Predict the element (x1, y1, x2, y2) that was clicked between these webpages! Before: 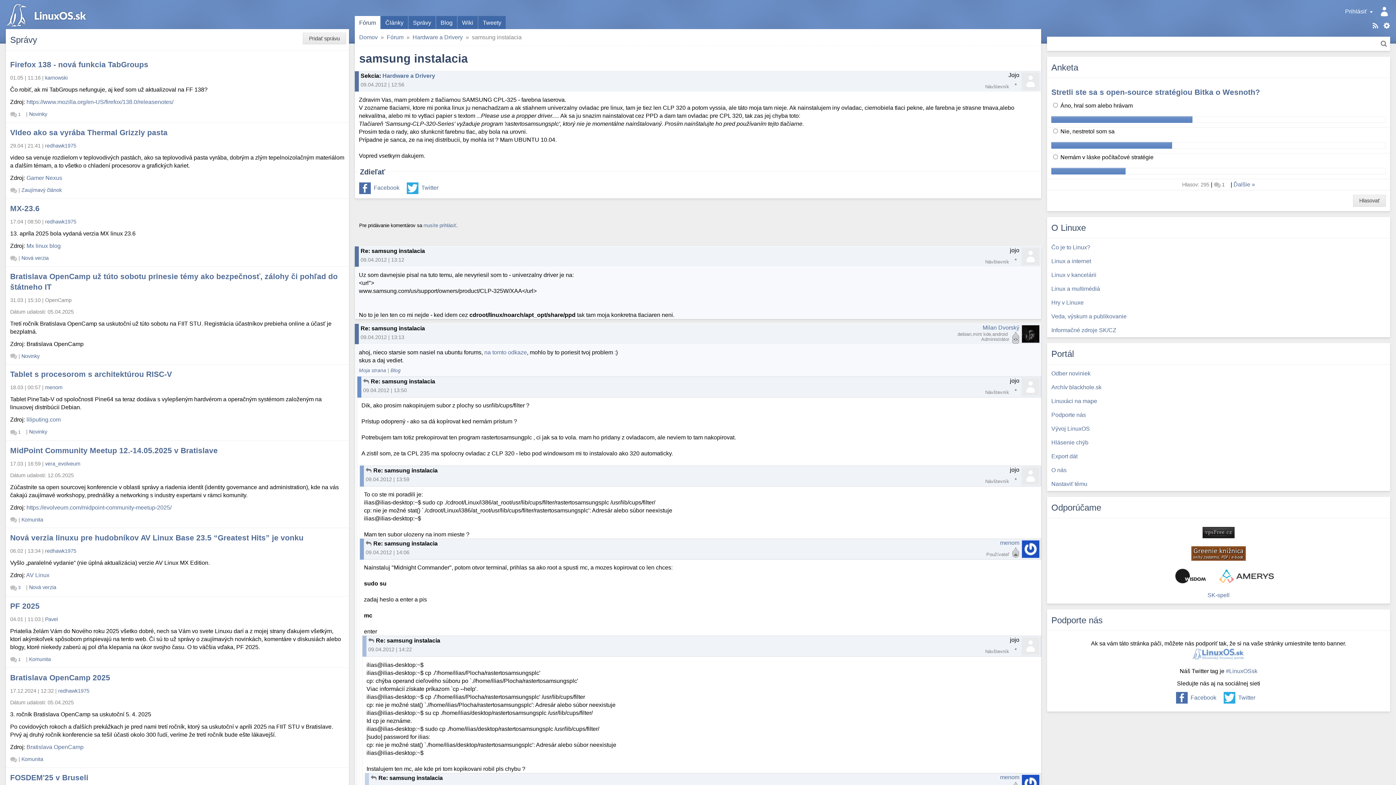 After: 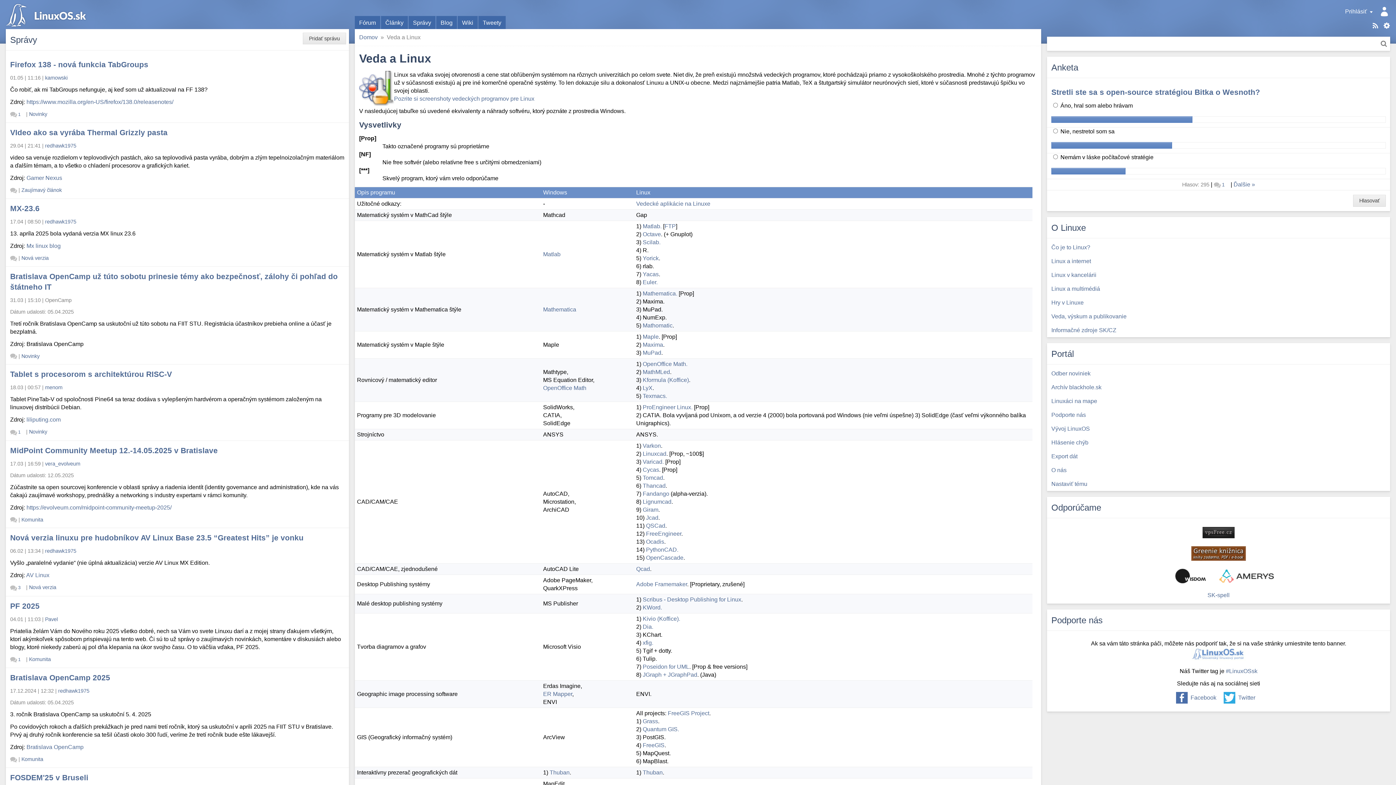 Action: label: Veda, výskum a publikovanie bbox: (1047, 309, 1399, 323)